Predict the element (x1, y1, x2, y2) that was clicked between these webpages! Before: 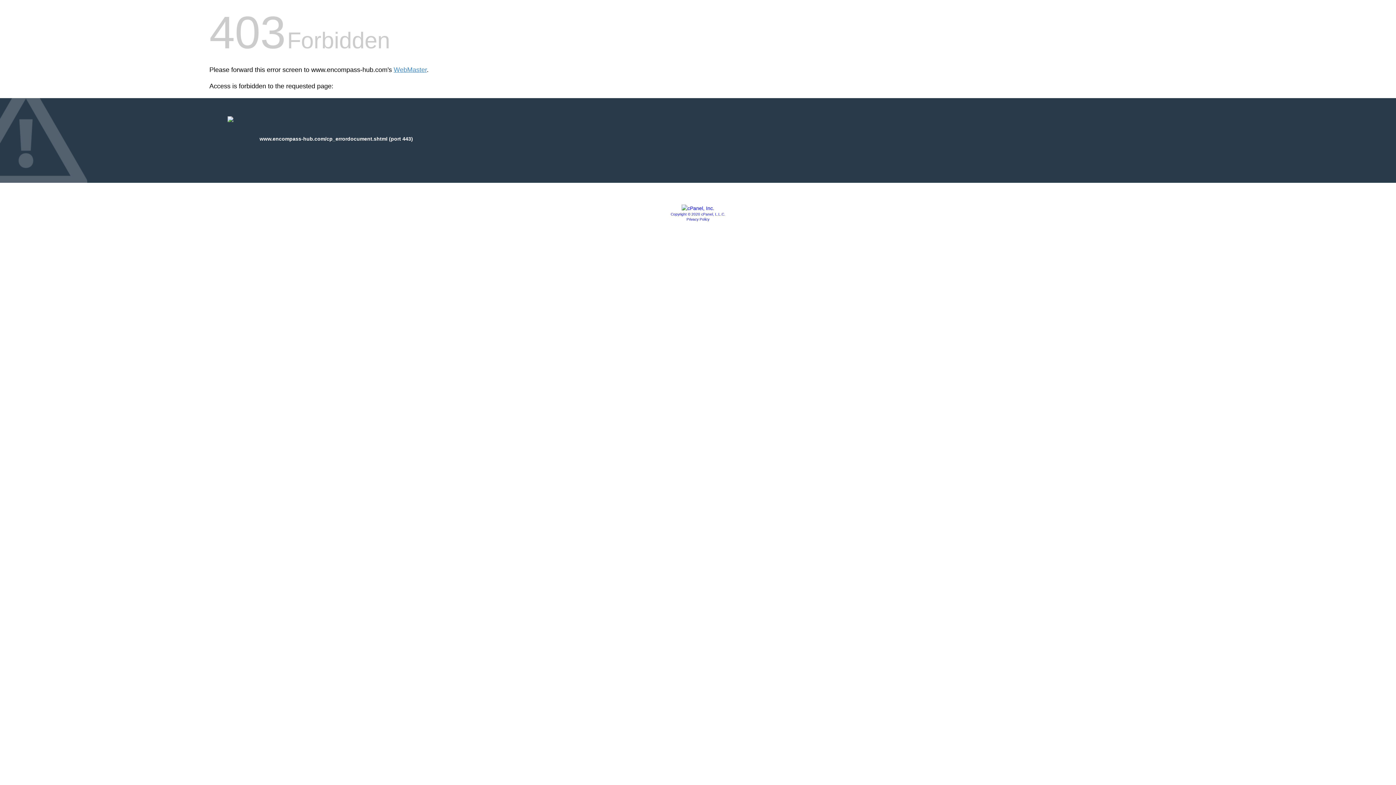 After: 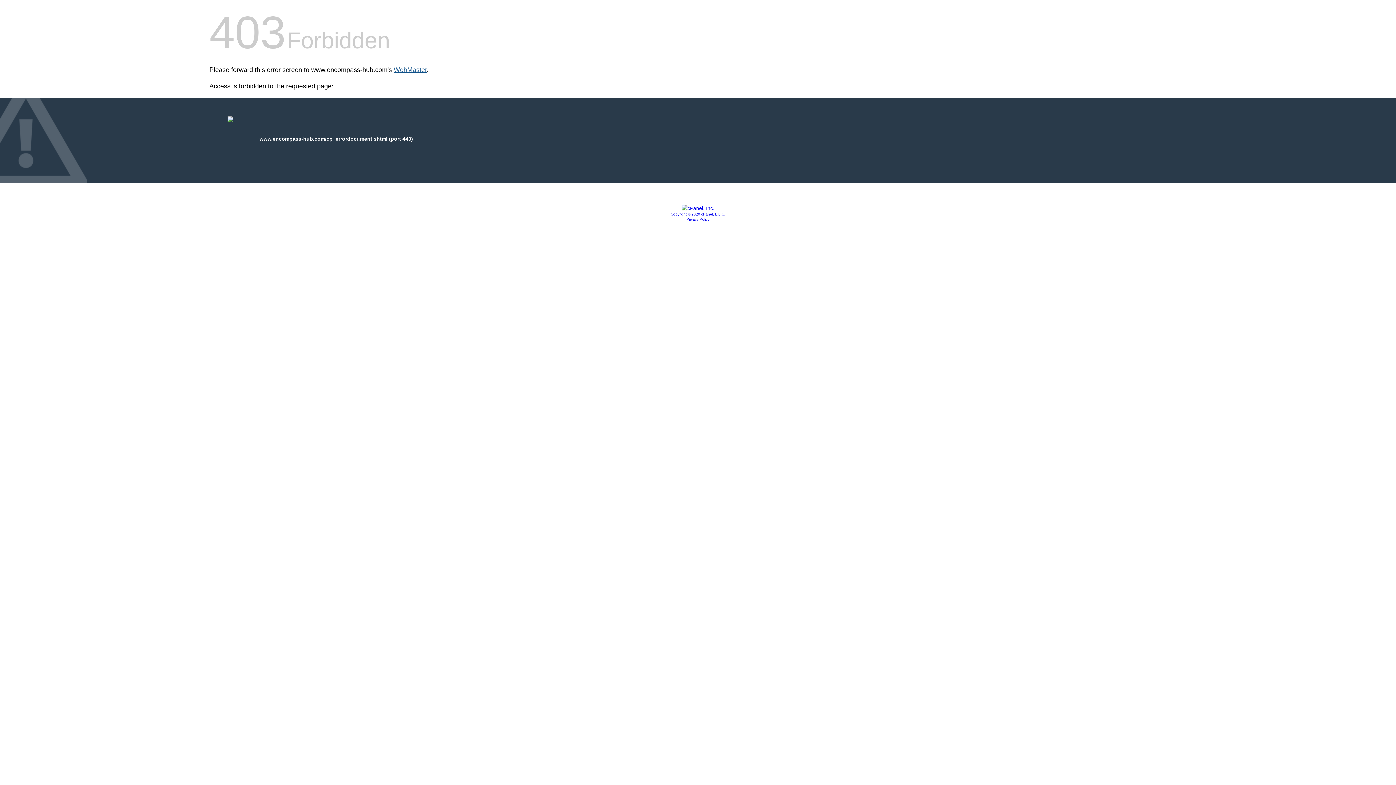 Action: label: WebMaster bbox: (393, 66, 426, 73)